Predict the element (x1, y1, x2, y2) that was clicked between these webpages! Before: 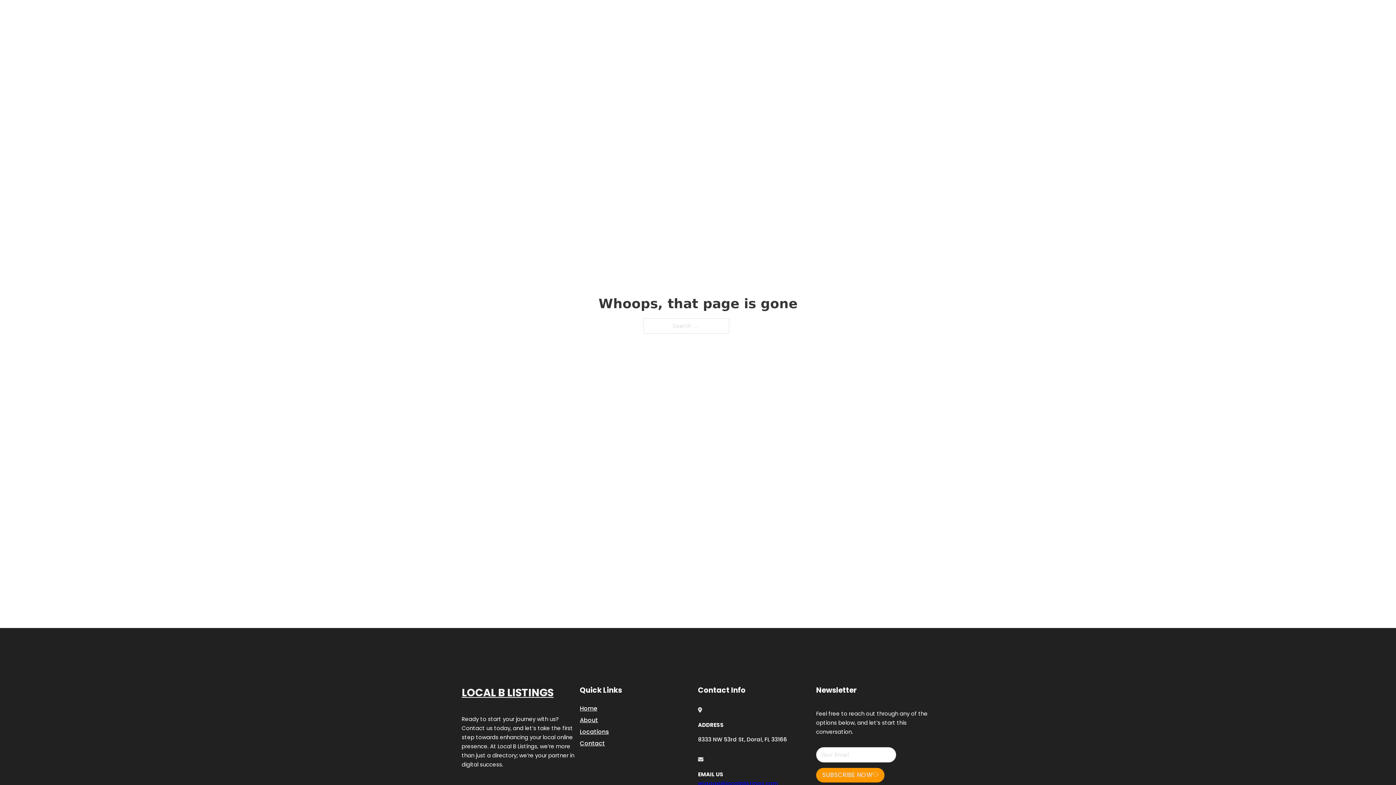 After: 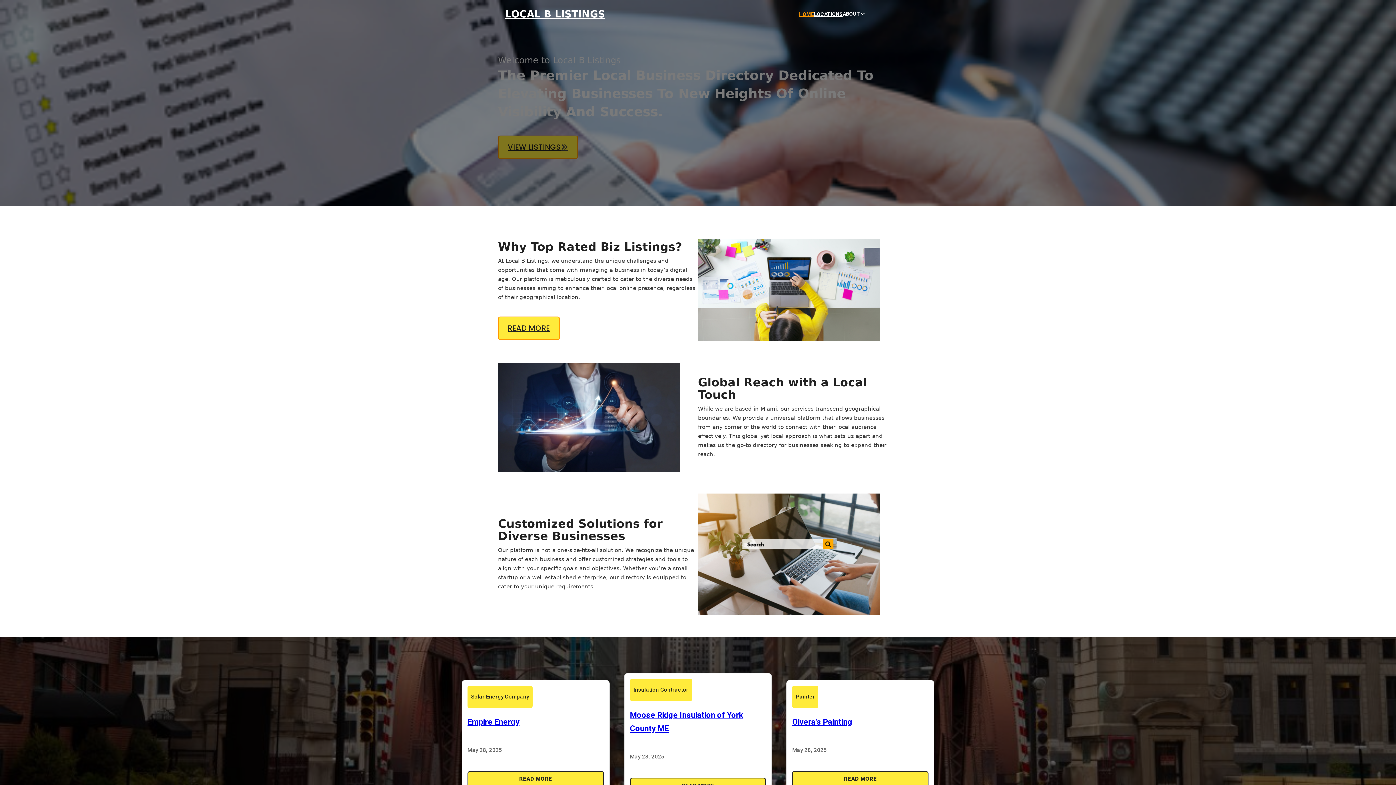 Action: label: LOCAL B LISTINGS bbox: (505, 8, 605, 19)